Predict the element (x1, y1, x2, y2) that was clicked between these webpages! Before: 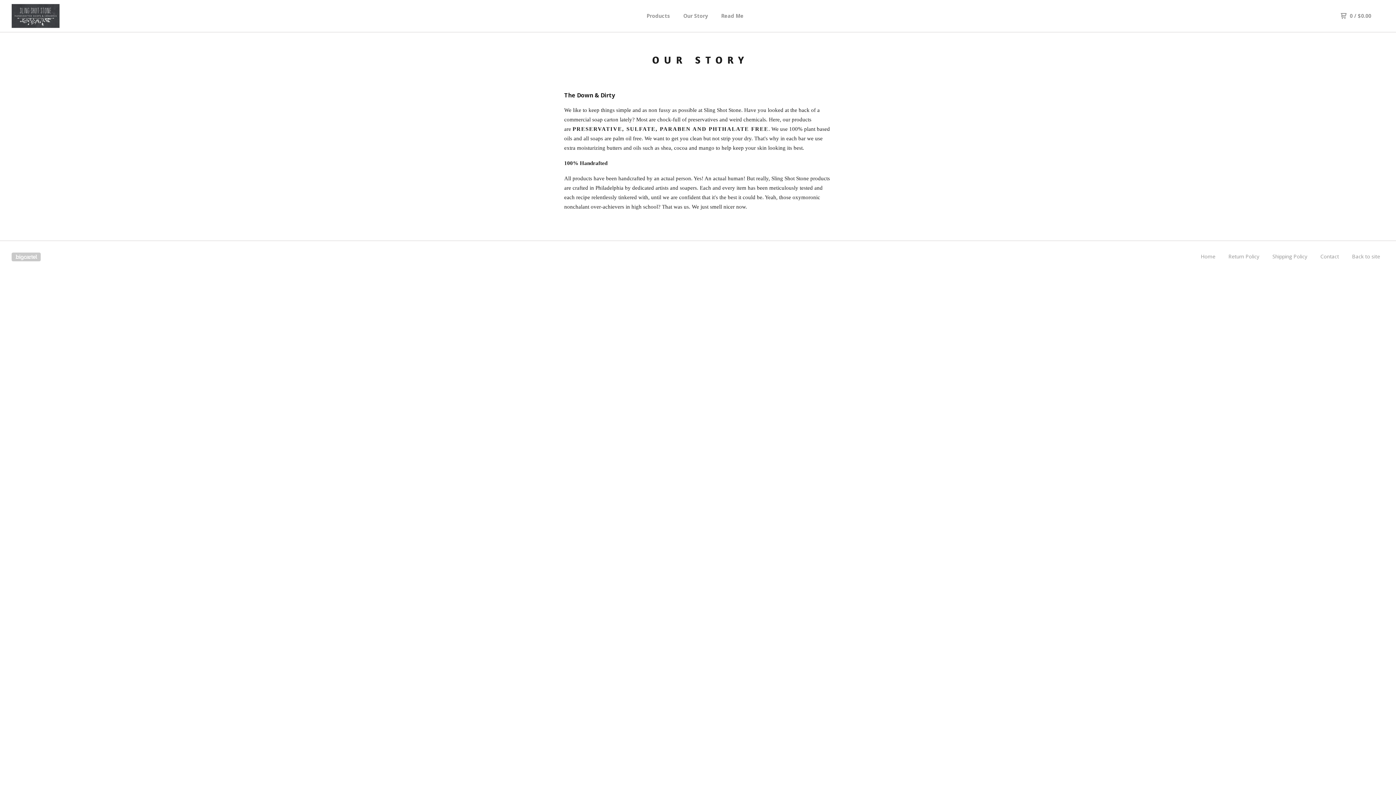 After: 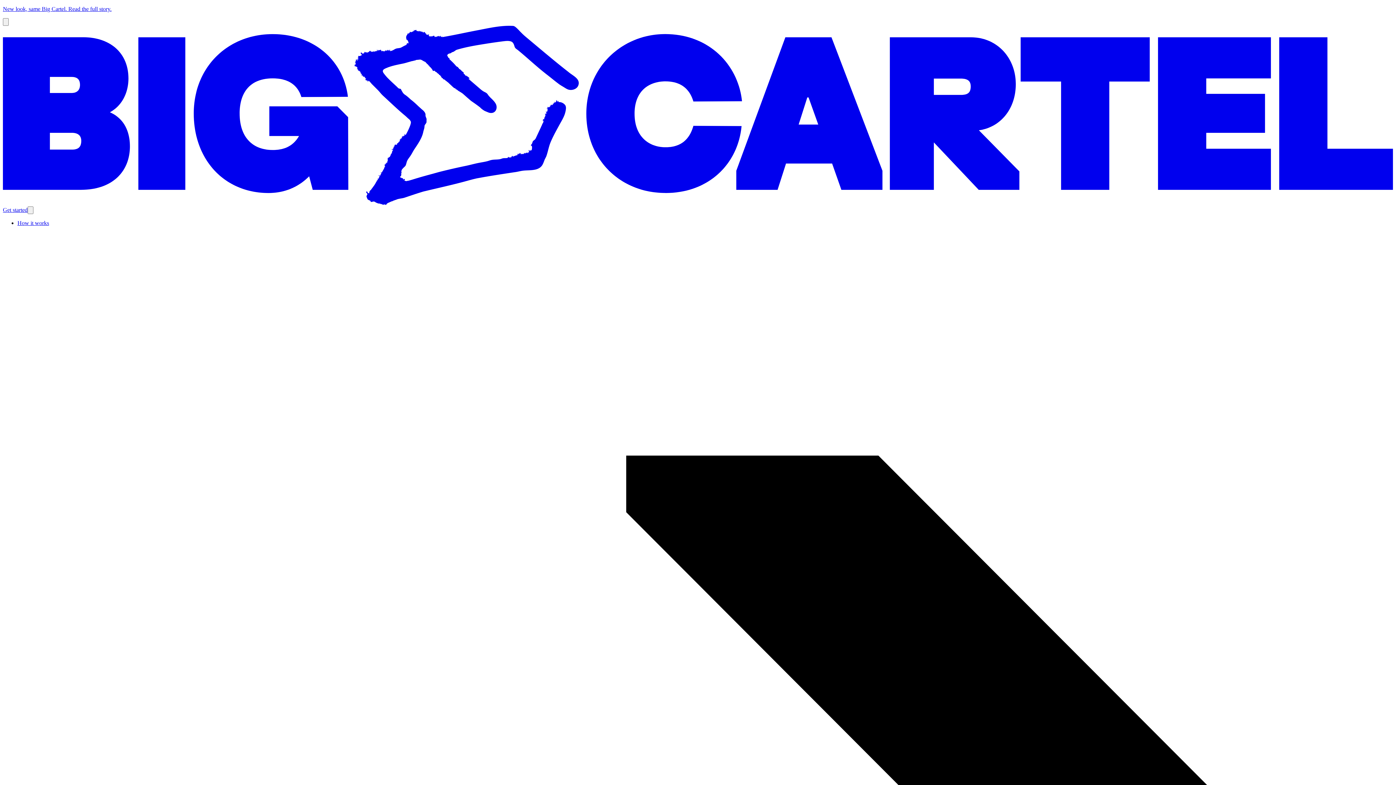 Action: bbox: (11, 252, 40, 261) label: Powered by Big Cartel